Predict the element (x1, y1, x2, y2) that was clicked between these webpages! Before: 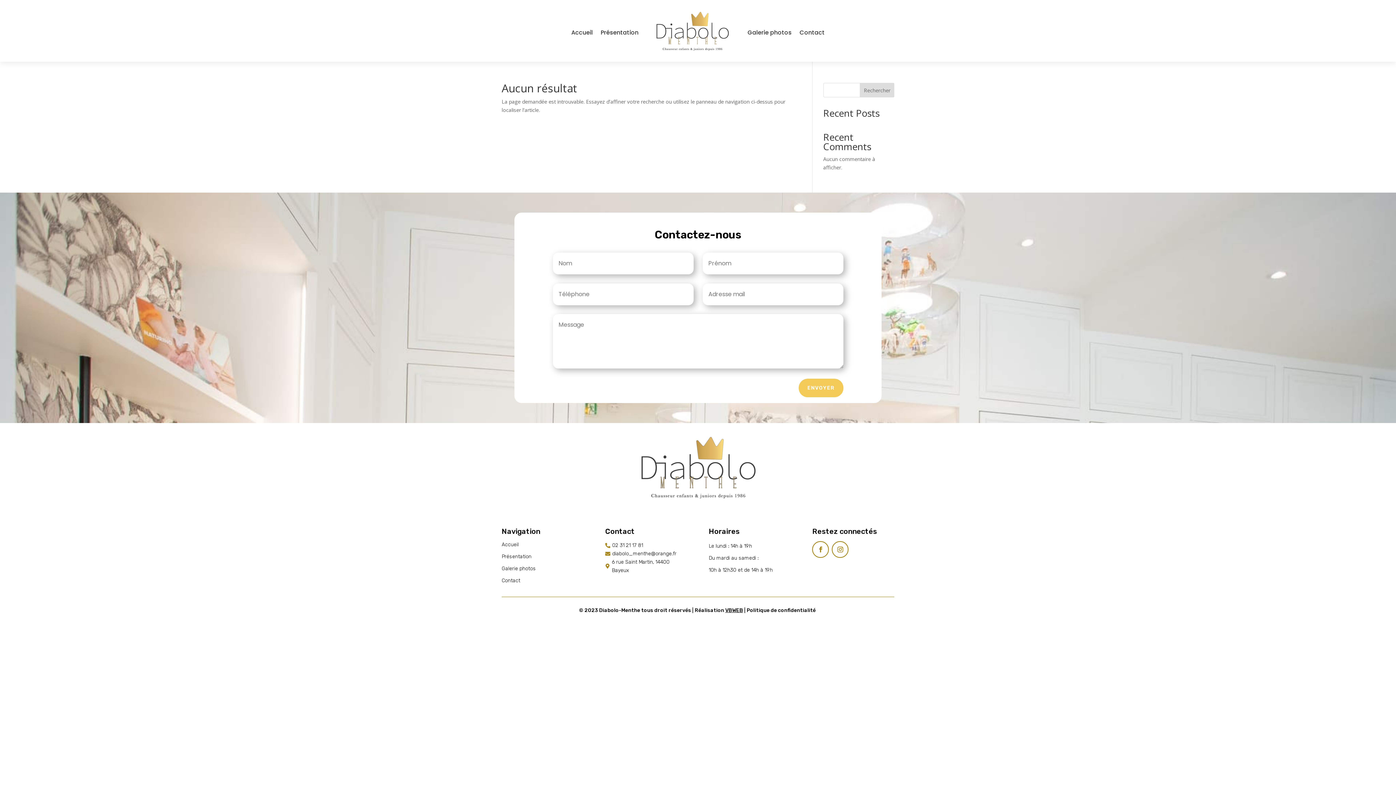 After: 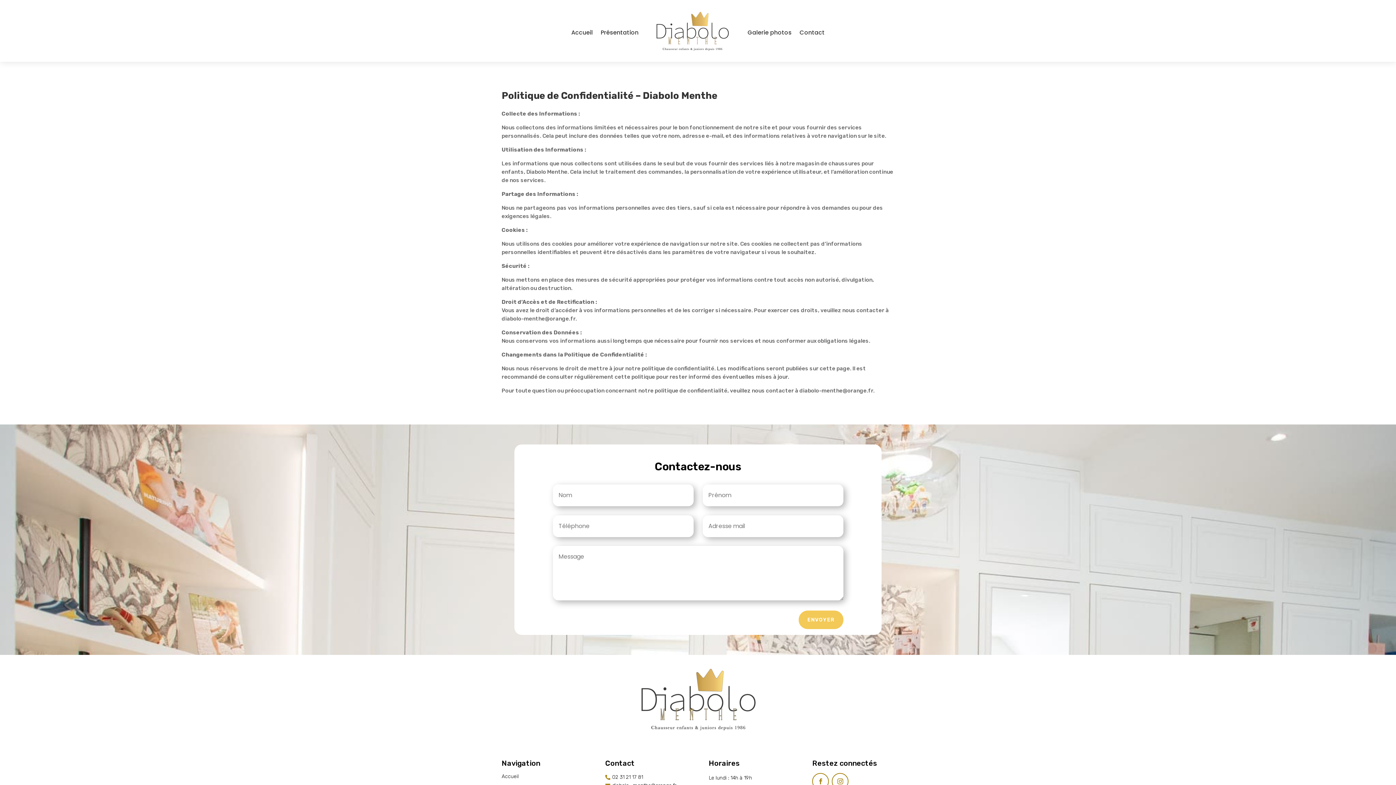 Action: bbox: (745, 607, 817, 613) label:  Politique de confidentialité 